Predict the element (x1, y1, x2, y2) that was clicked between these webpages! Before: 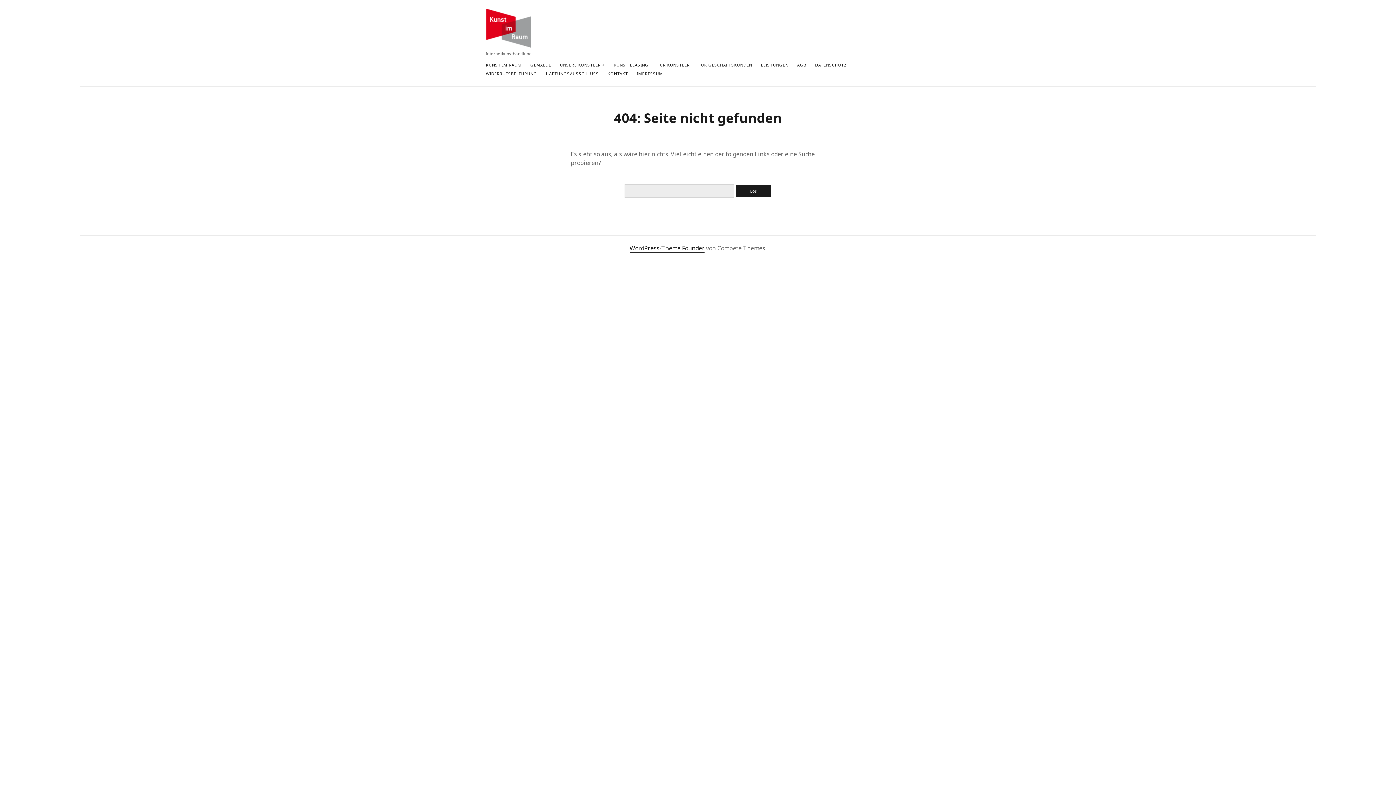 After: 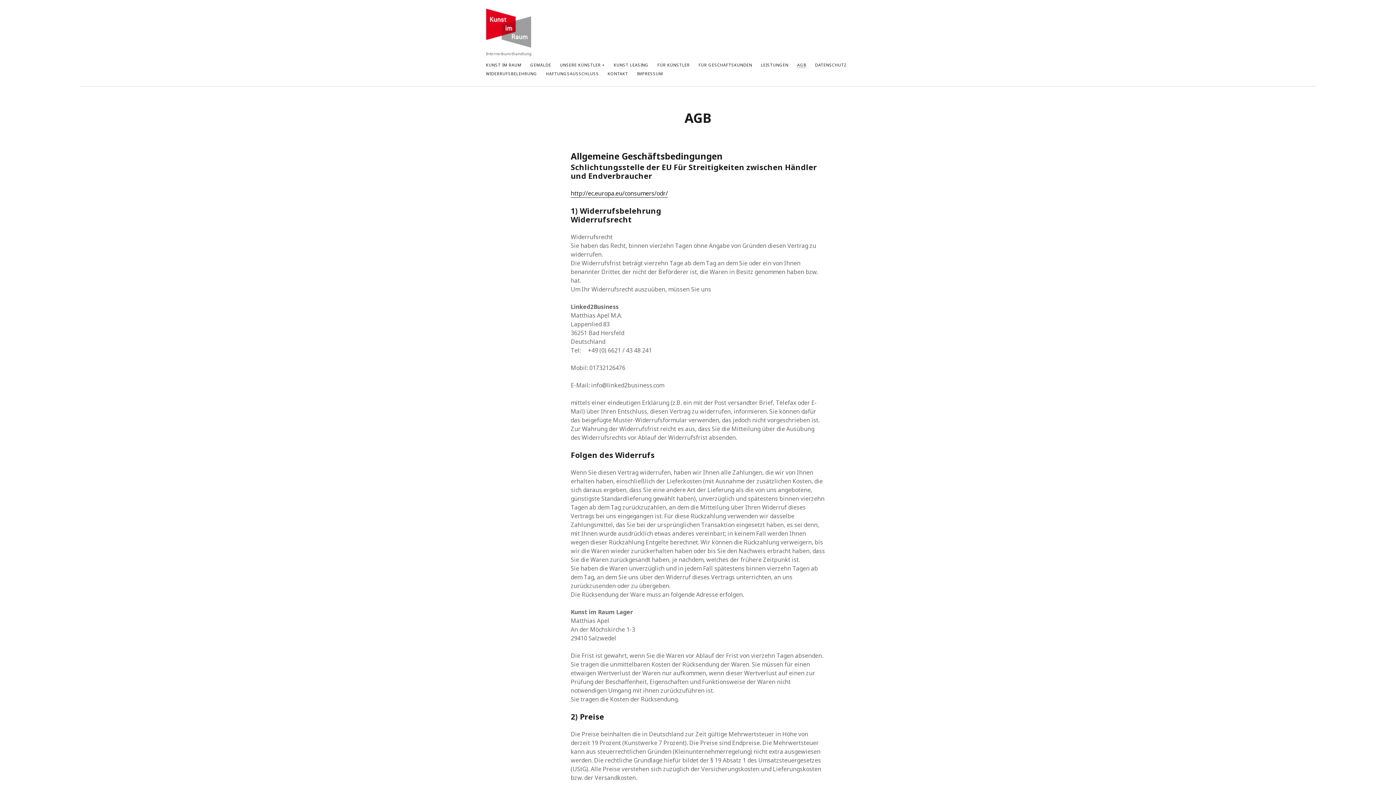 Action: bbox: (797, 62, 806, 68) label: AGB